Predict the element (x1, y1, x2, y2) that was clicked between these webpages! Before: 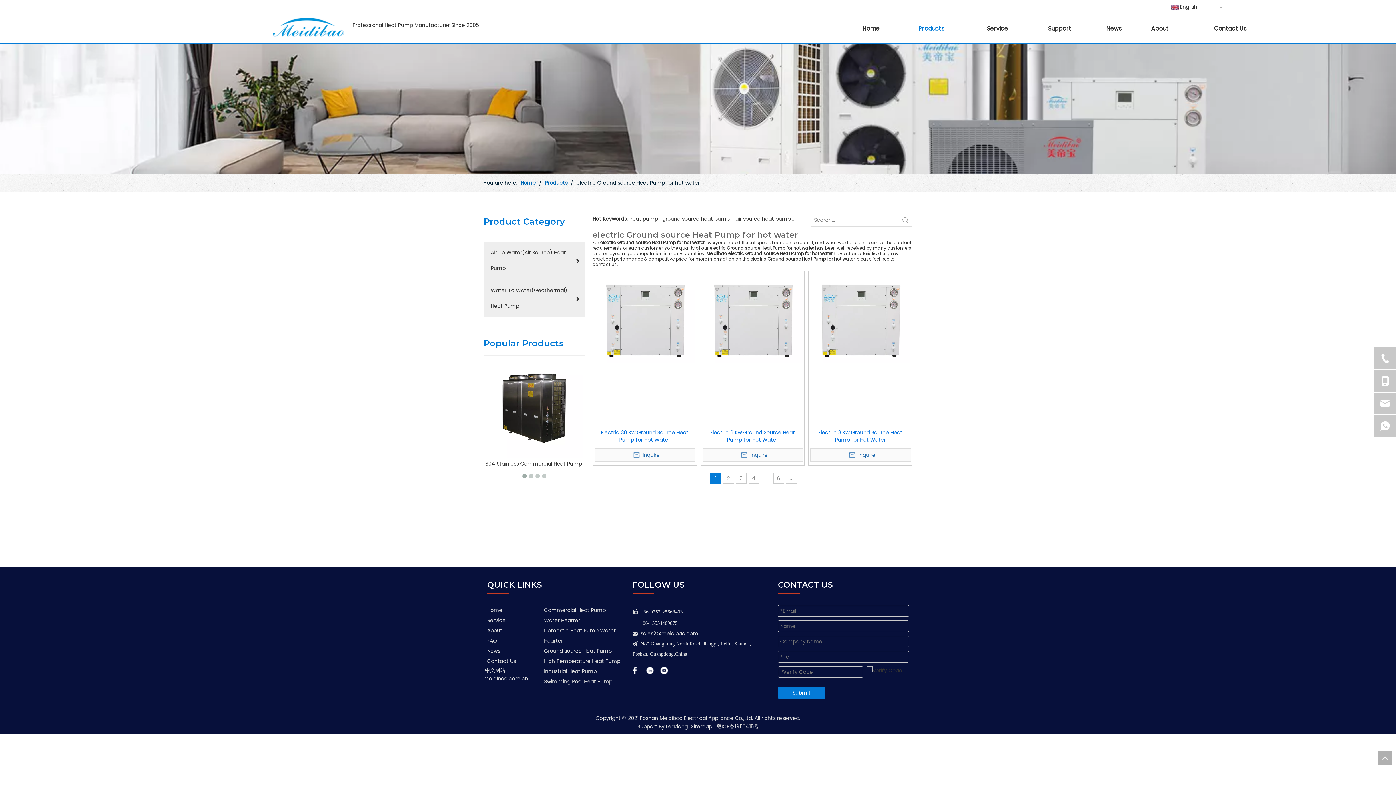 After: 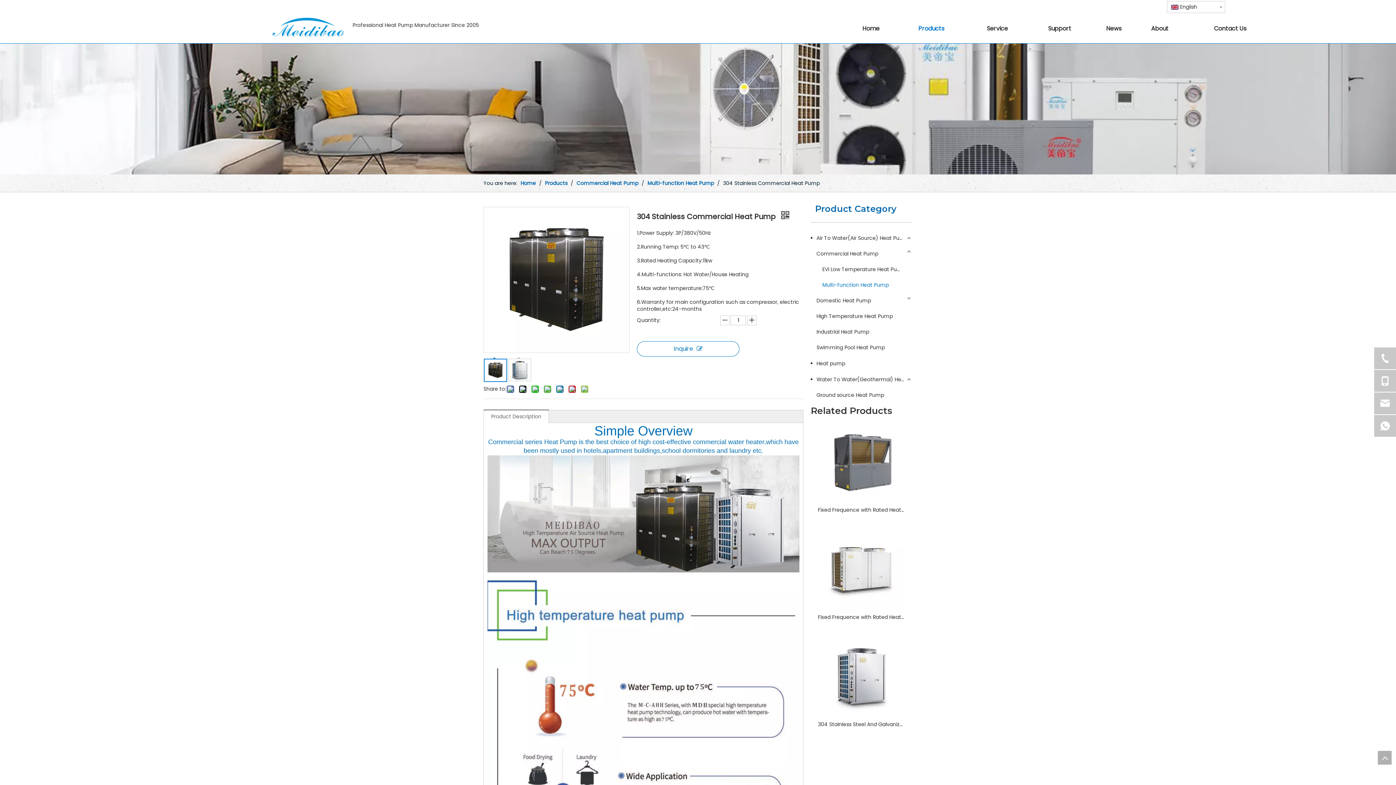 Action: label: 304 Stainless Commercial Heat Pump bbox: (485, 460, 582, 467)